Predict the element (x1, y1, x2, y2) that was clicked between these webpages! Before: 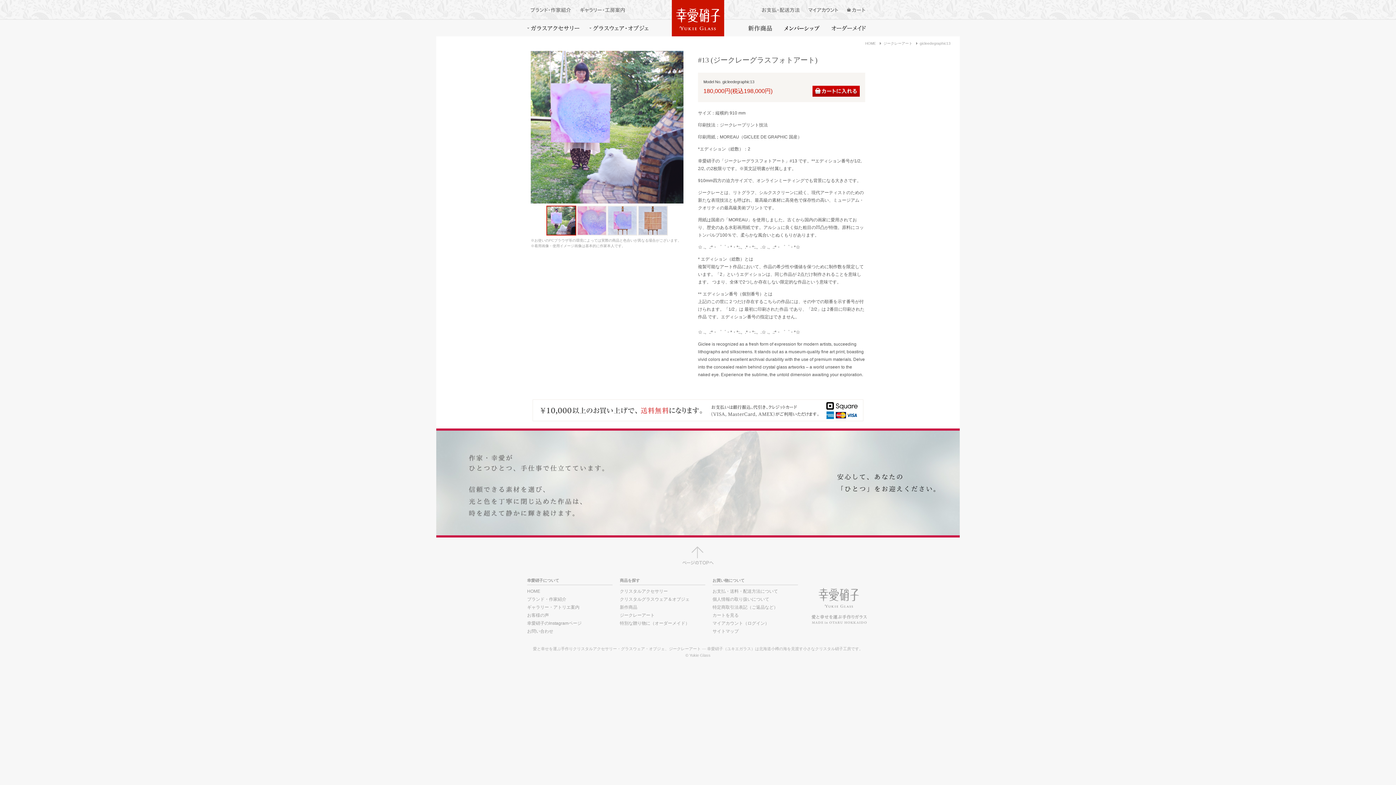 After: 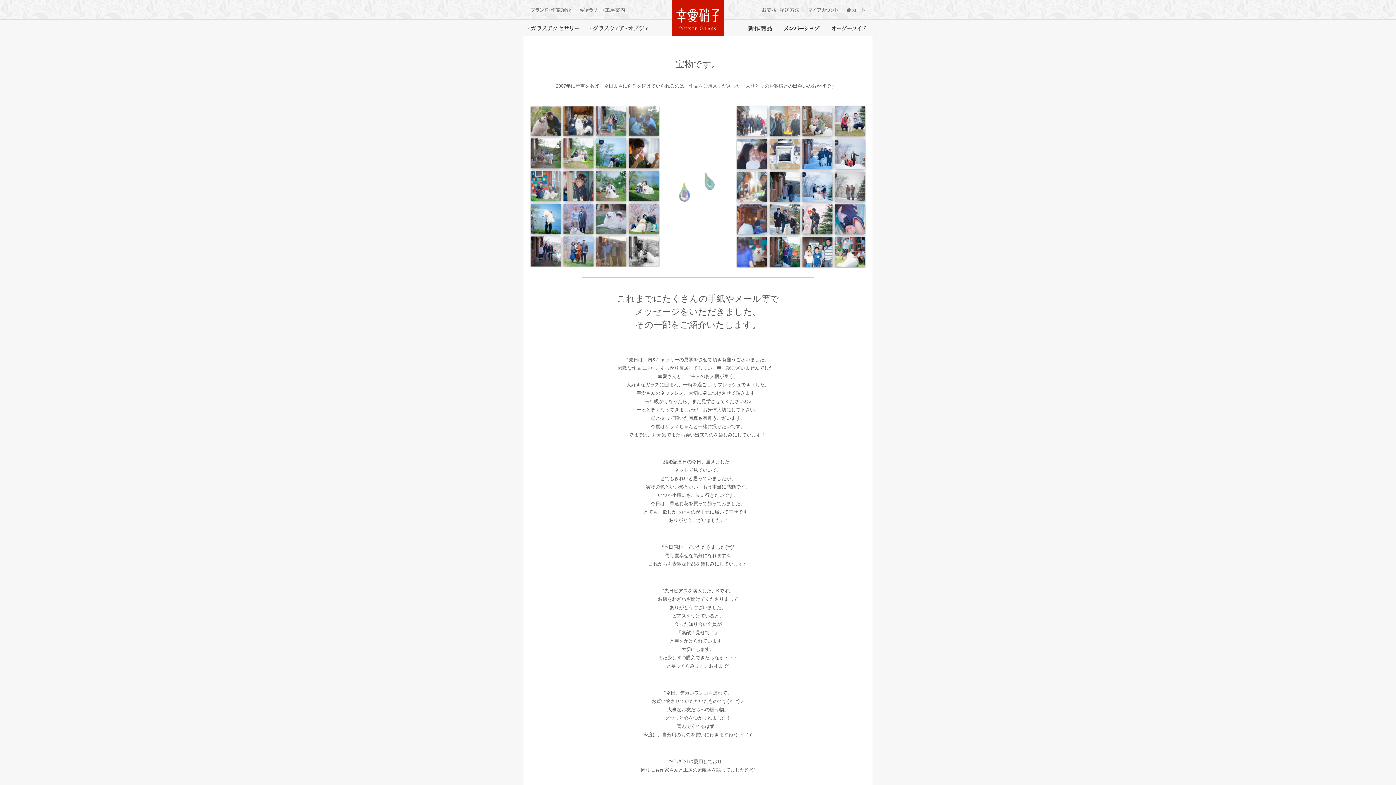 Action: bbox: (527, 613, 549, 618) label: お客様の声